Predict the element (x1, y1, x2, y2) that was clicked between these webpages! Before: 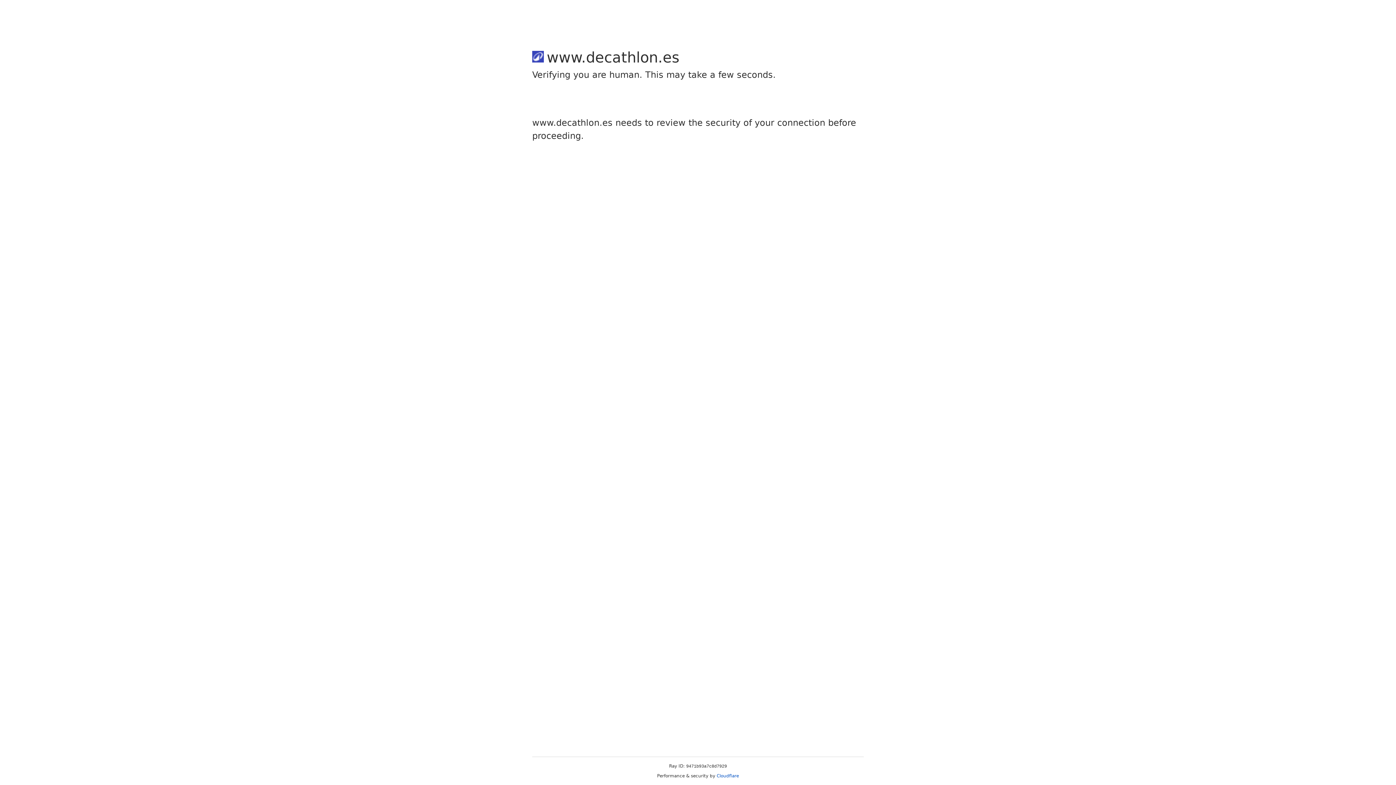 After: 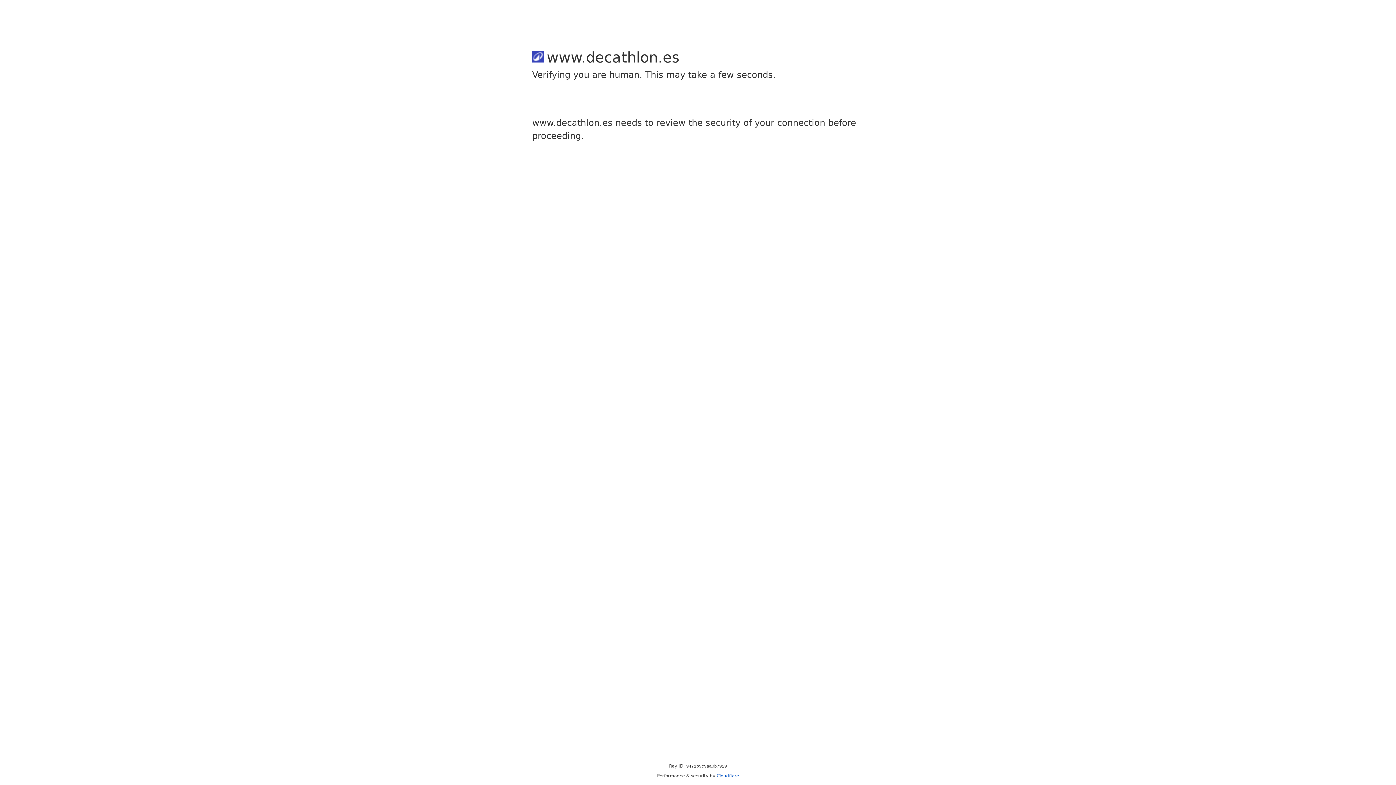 Action: bbox: (716, 773, 739, 778) label: Cloudflare